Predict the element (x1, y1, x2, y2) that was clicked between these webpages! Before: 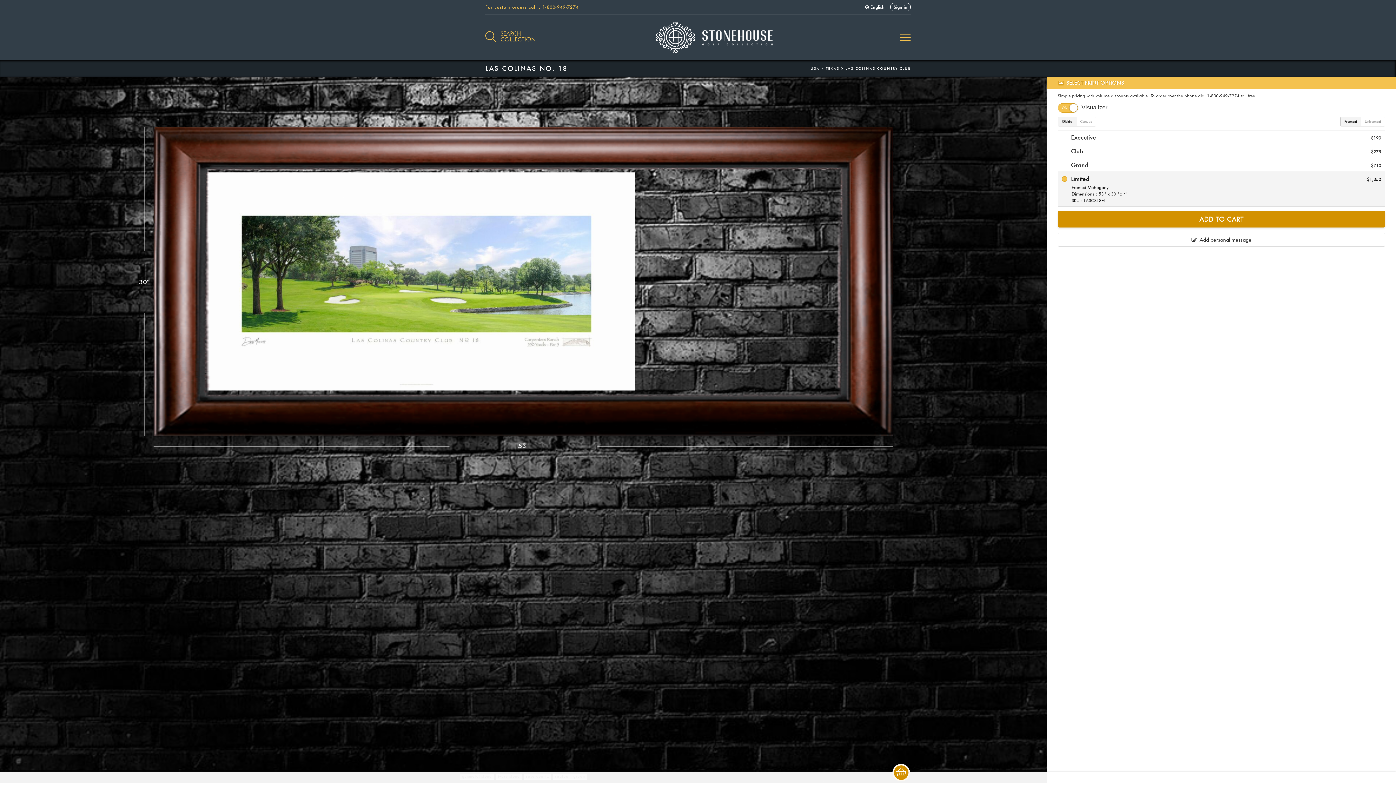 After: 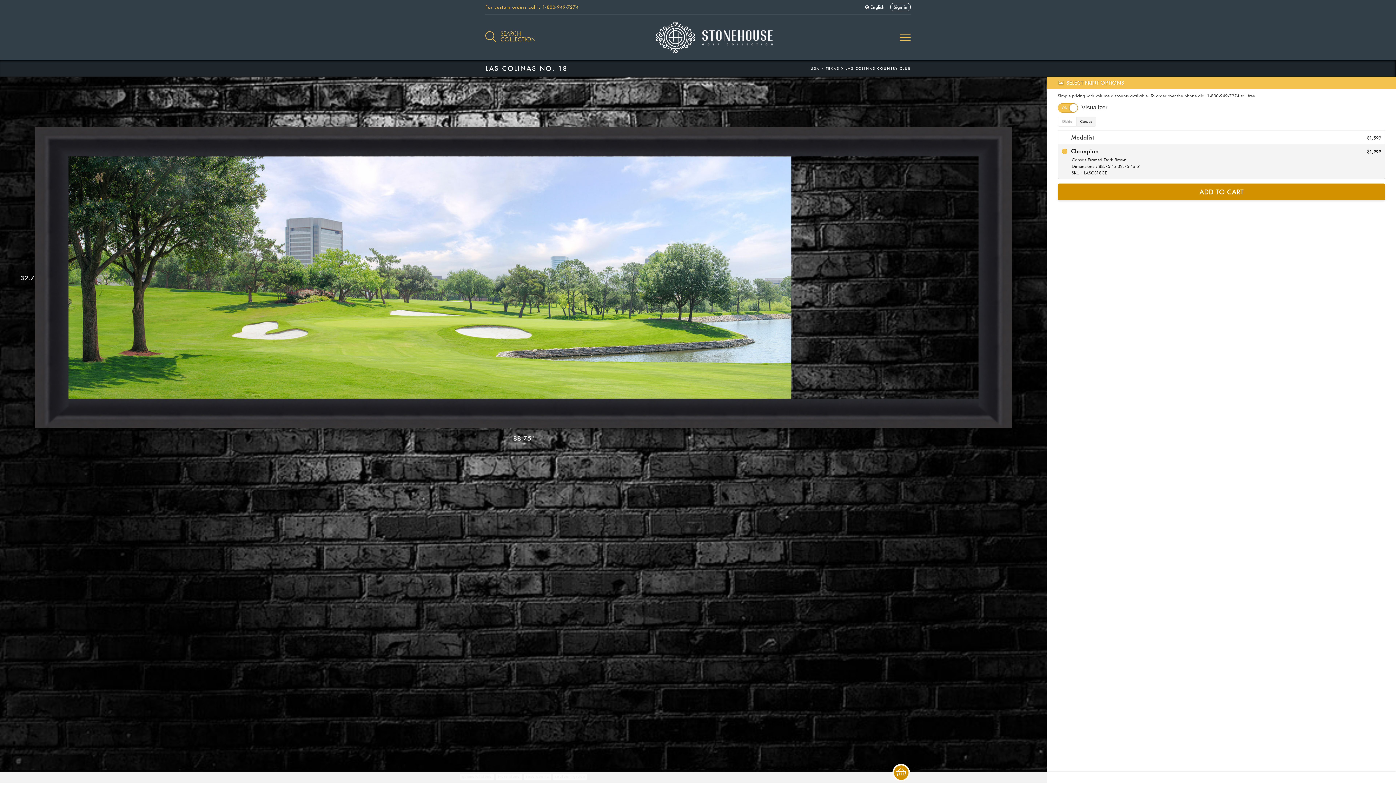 Action: bbox: (1076, 116, 1096, 126) label: Canvas